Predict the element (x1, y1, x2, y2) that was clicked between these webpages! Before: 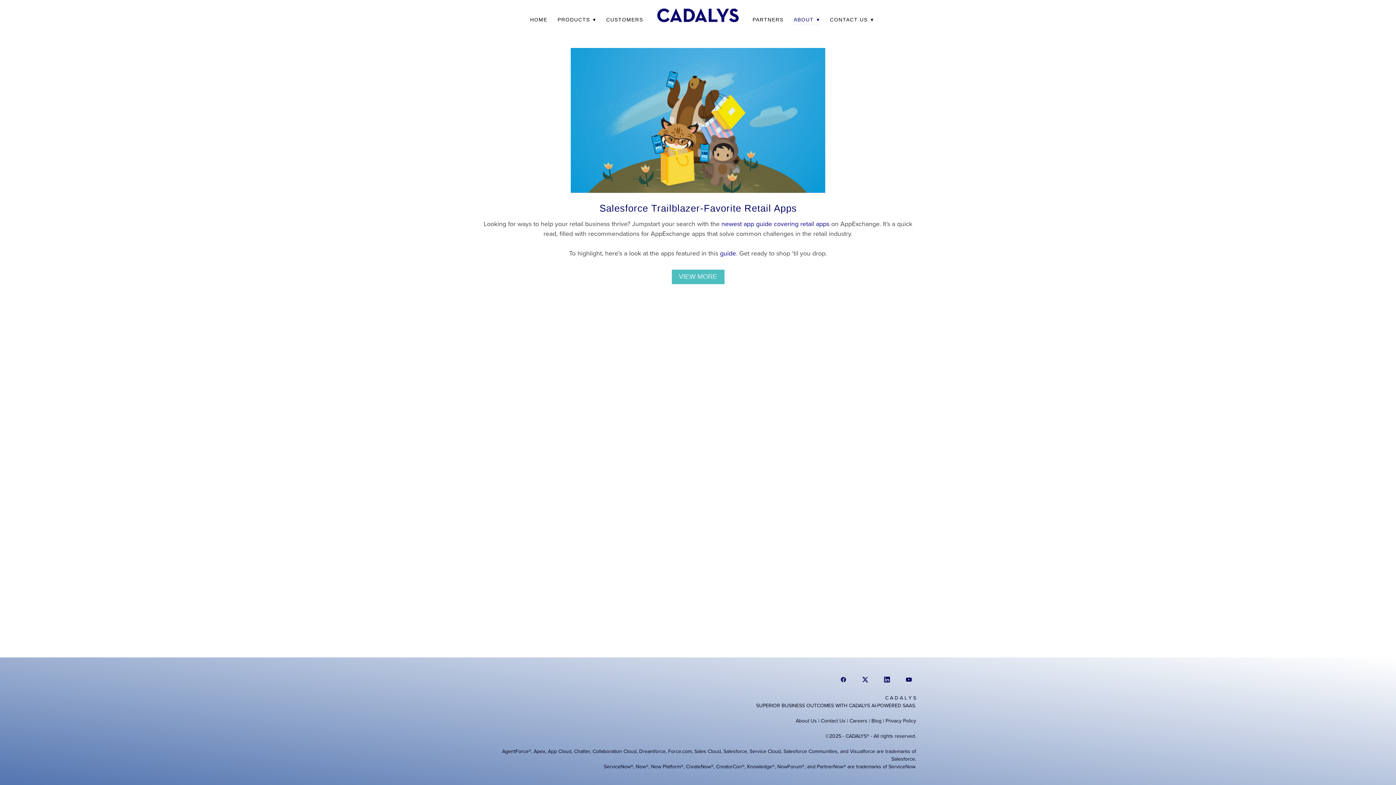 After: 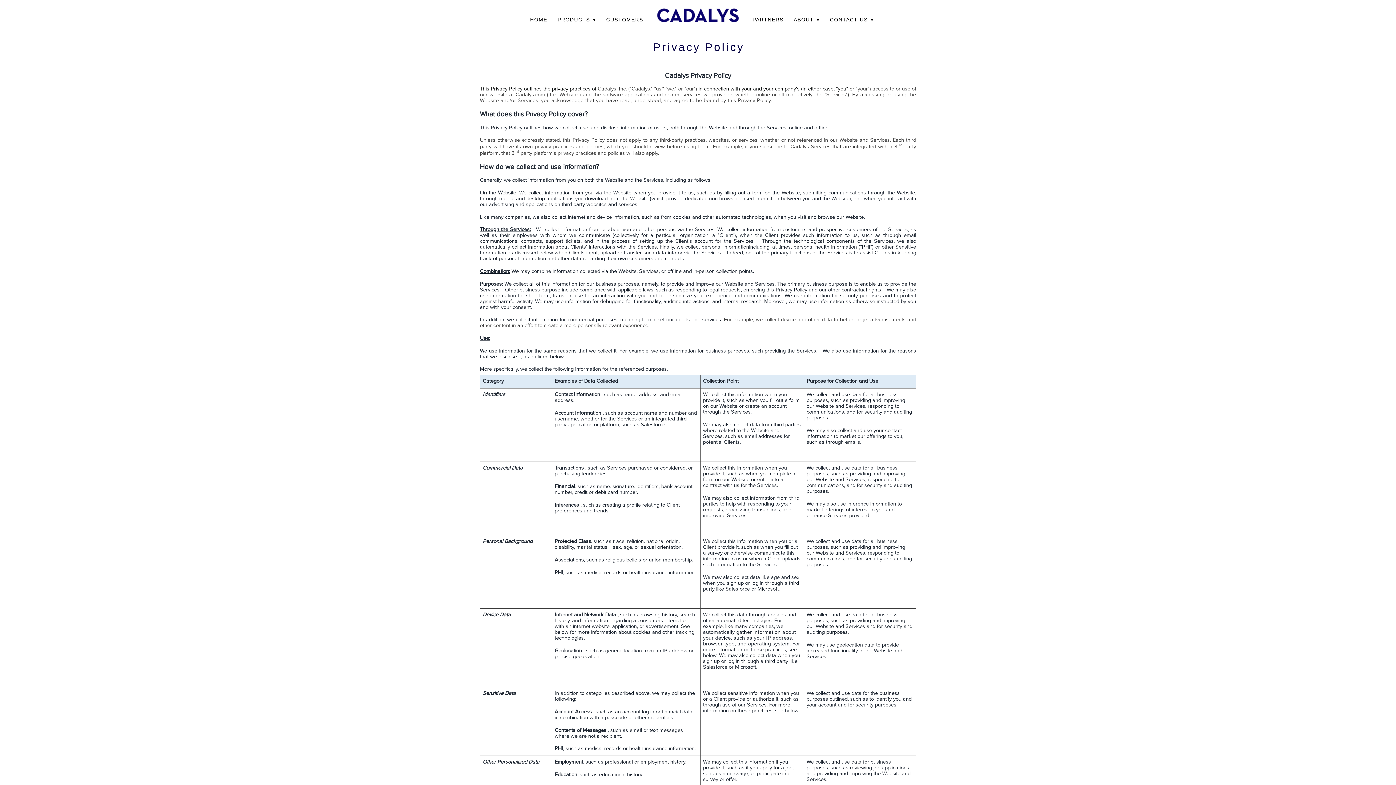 Action: bbox: (885, 717, 916, 724) label: Privacy Policy